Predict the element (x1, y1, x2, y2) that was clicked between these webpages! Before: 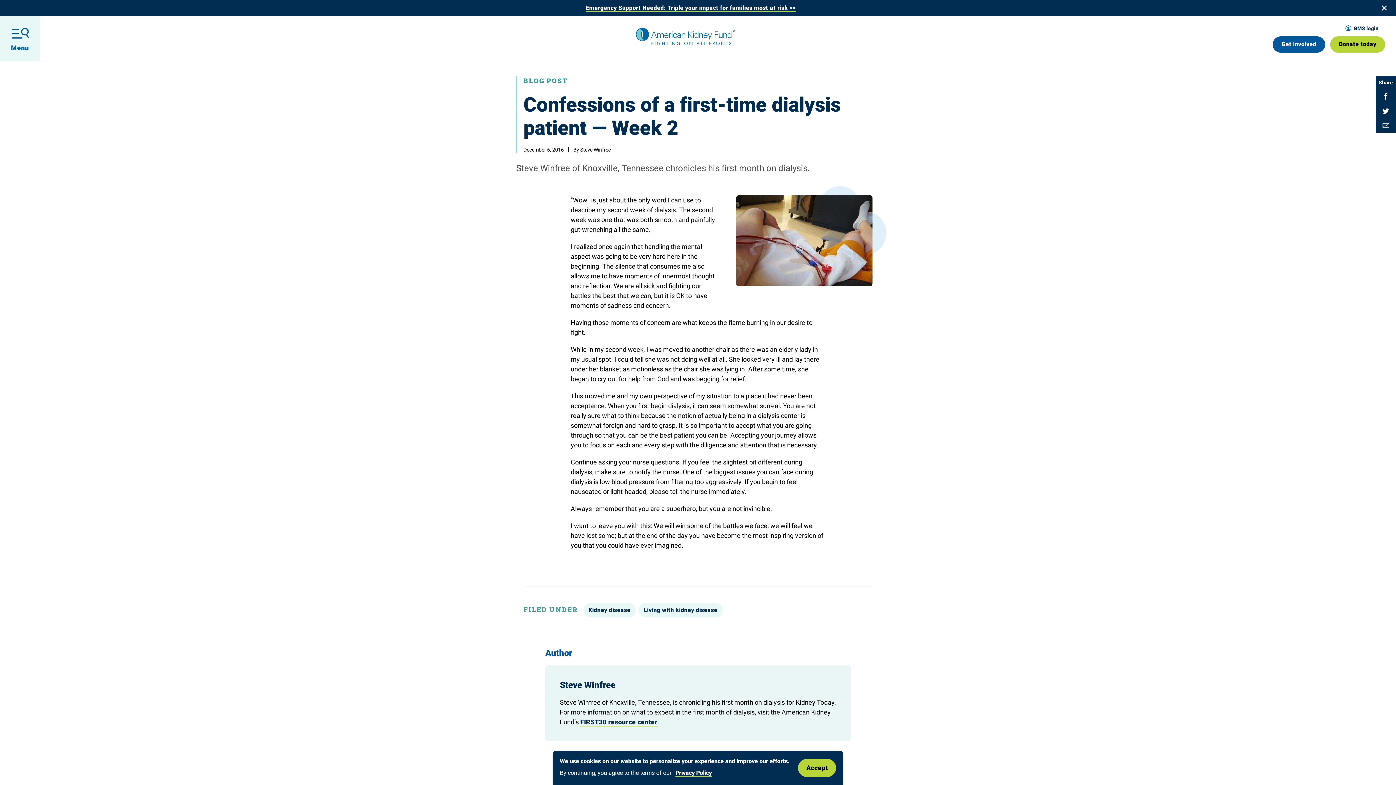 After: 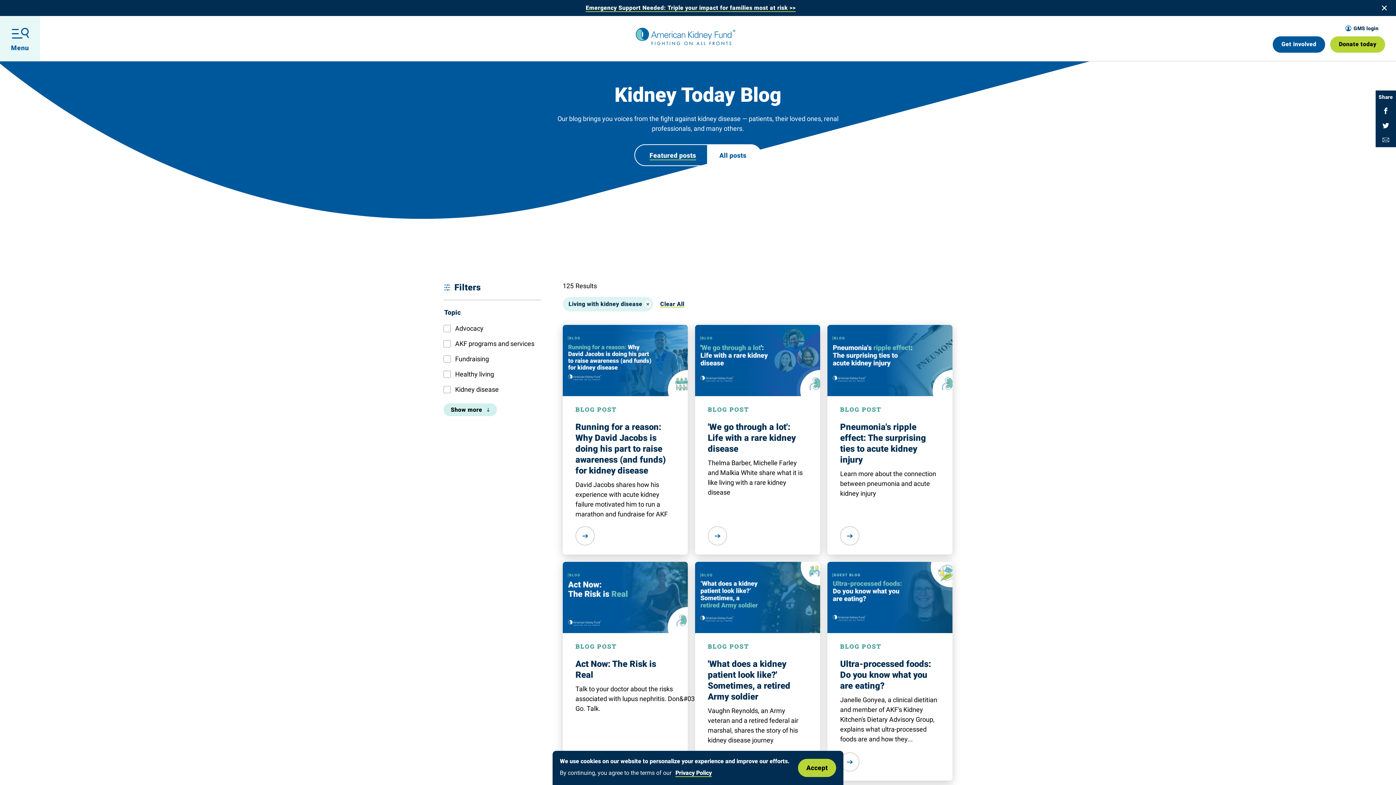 Action: label: Living with kidney disease bbox: (638, 603, 722, 617)